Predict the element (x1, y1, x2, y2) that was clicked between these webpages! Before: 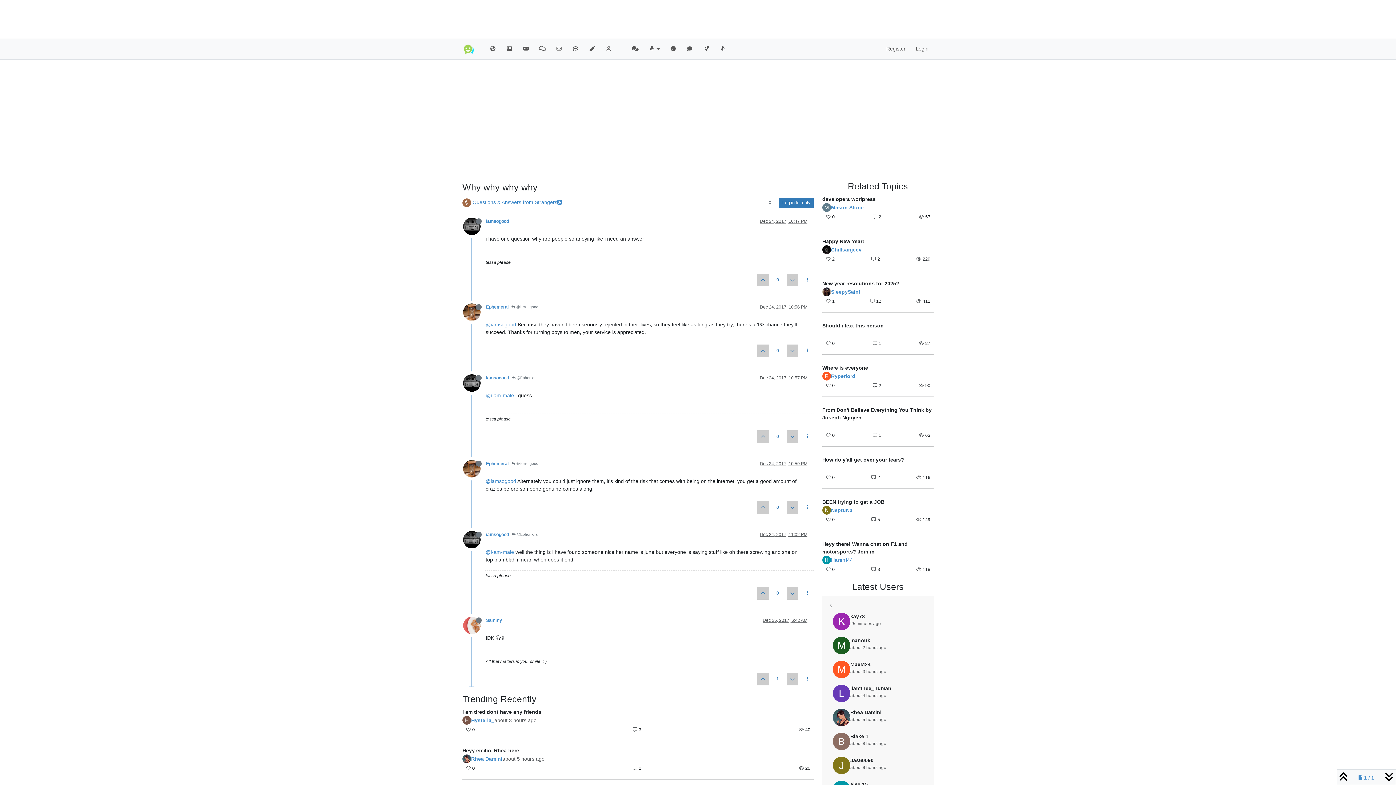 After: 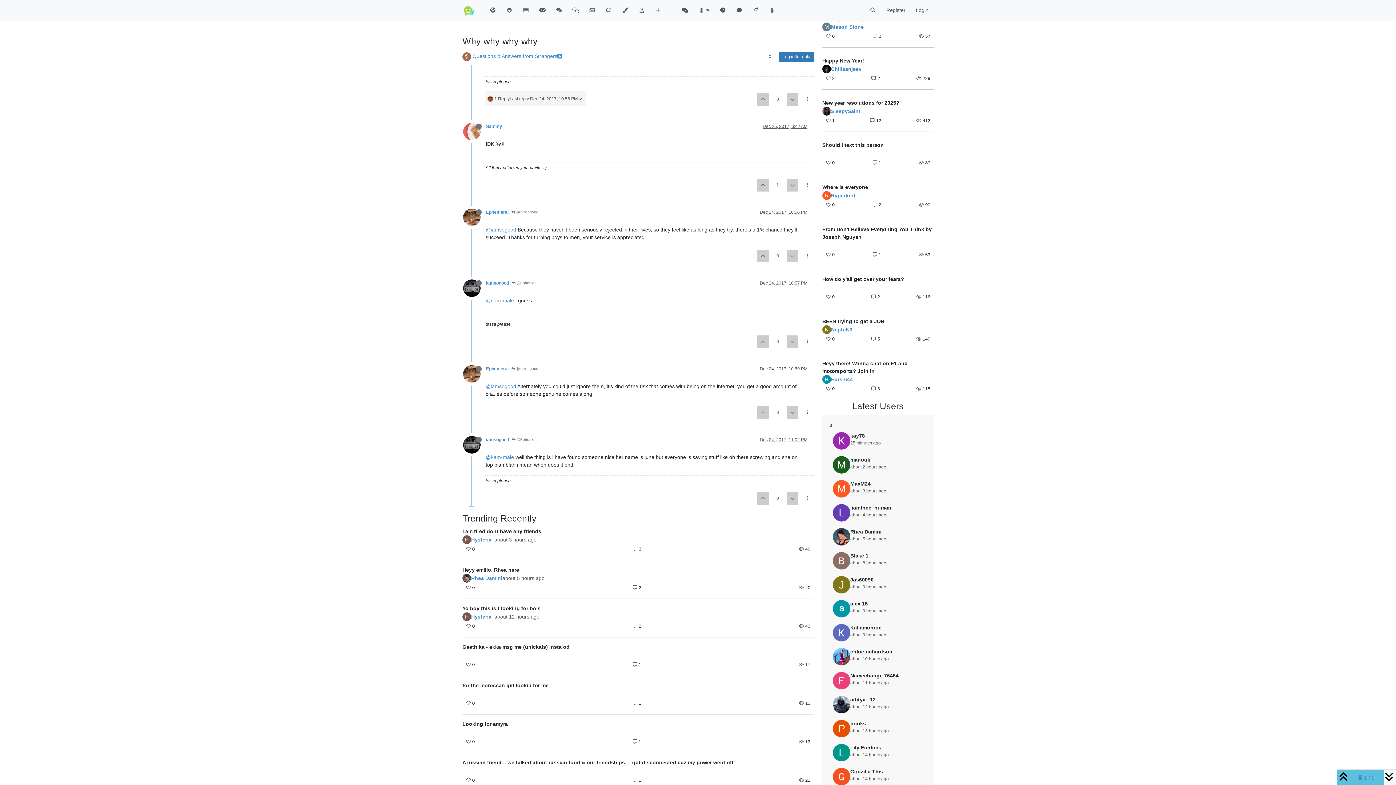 Action: bbox: (760, 375, 807, 380) label: Dec 24, 2017, 10:57 PM